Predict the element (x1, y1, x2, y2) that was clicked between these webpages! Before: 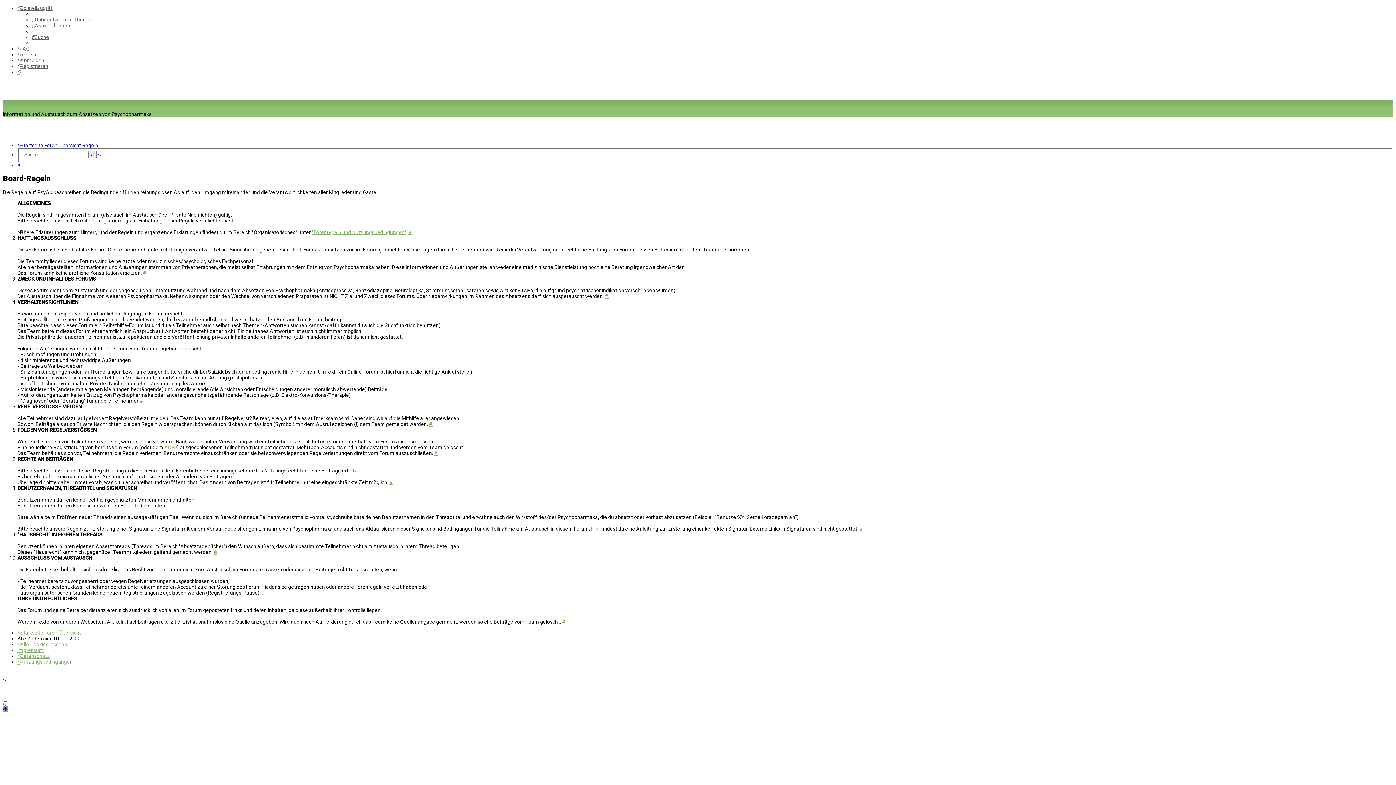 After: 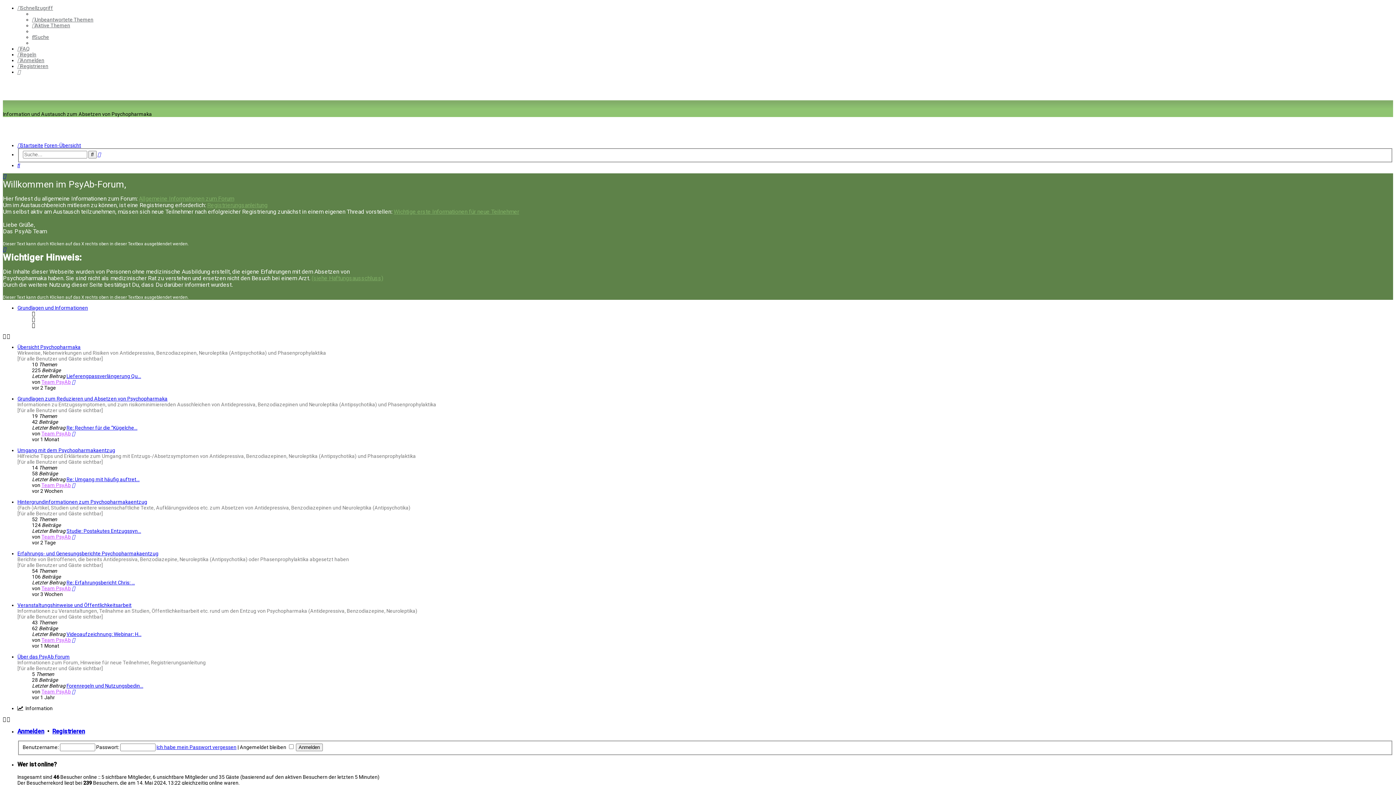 Action: label: Startseite bbox: (17, 142, 43, 148)